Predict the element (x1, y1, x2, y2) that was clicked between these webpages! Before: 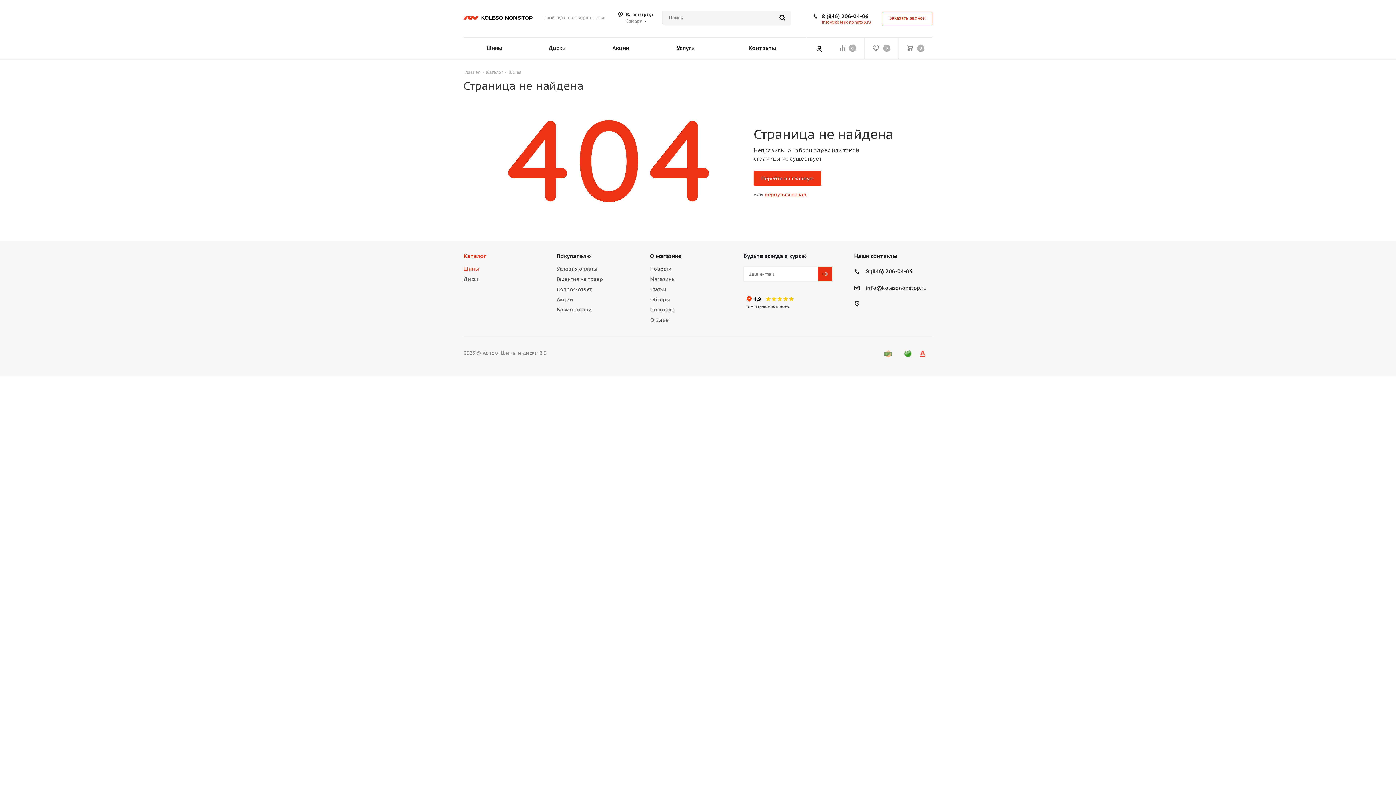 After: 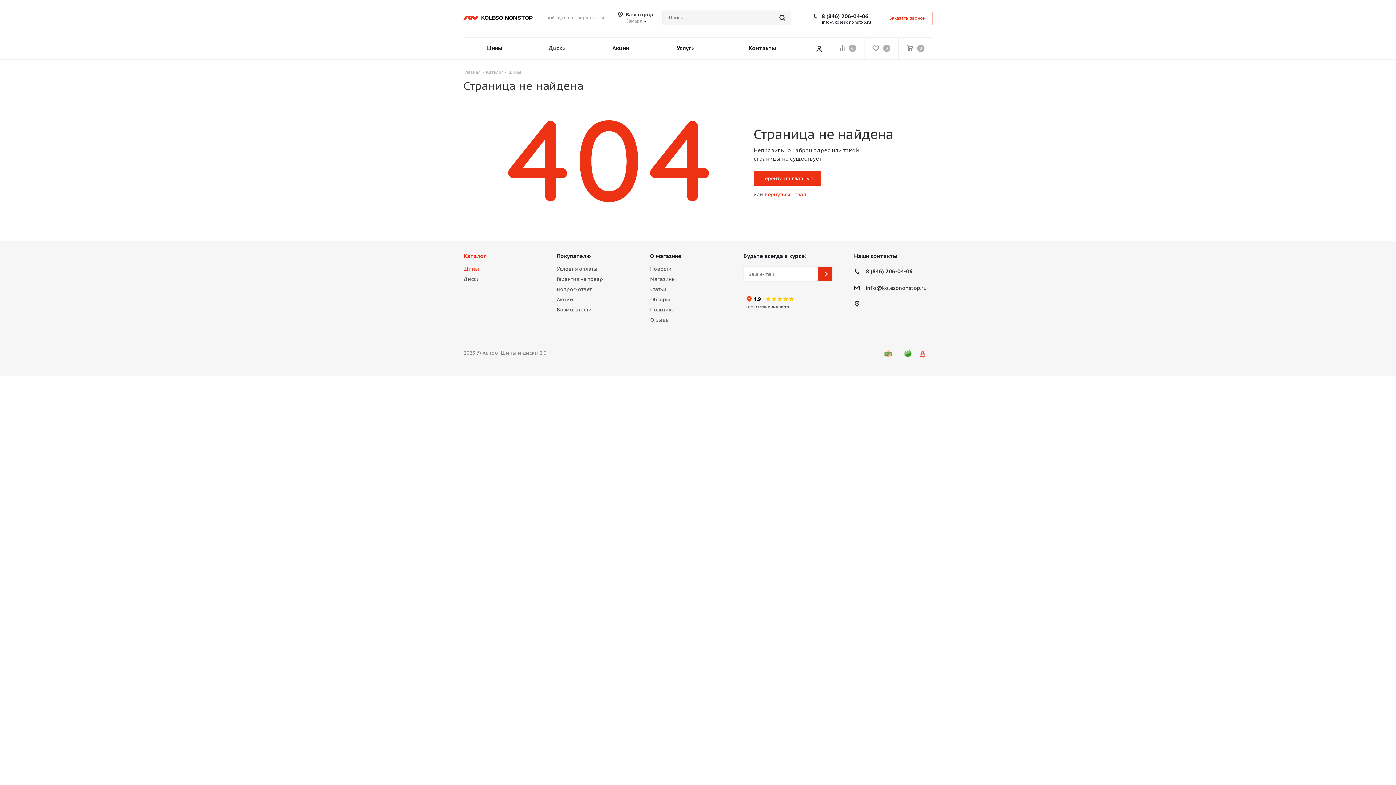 Action: bbox: (822, 19, 871, 24) label: info@kolesononstop.ru